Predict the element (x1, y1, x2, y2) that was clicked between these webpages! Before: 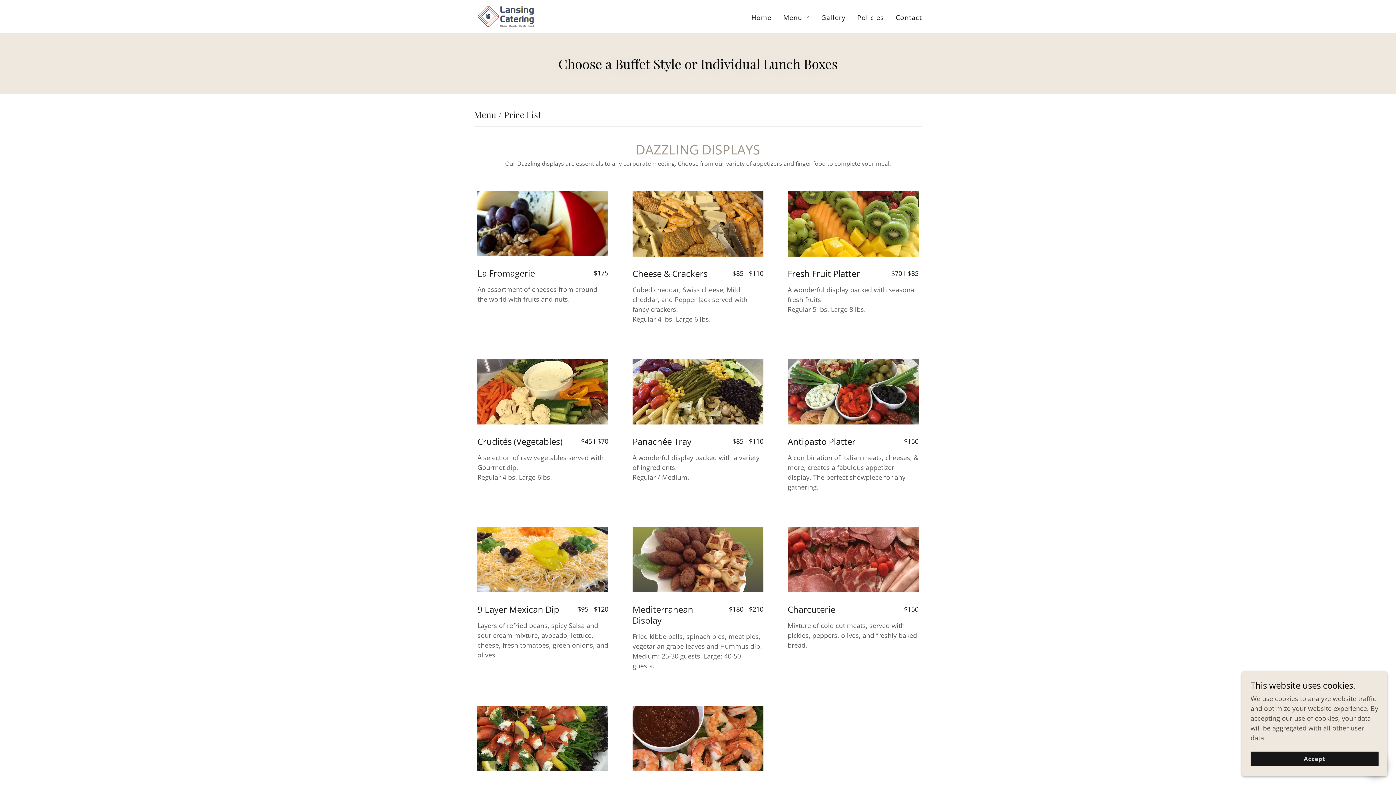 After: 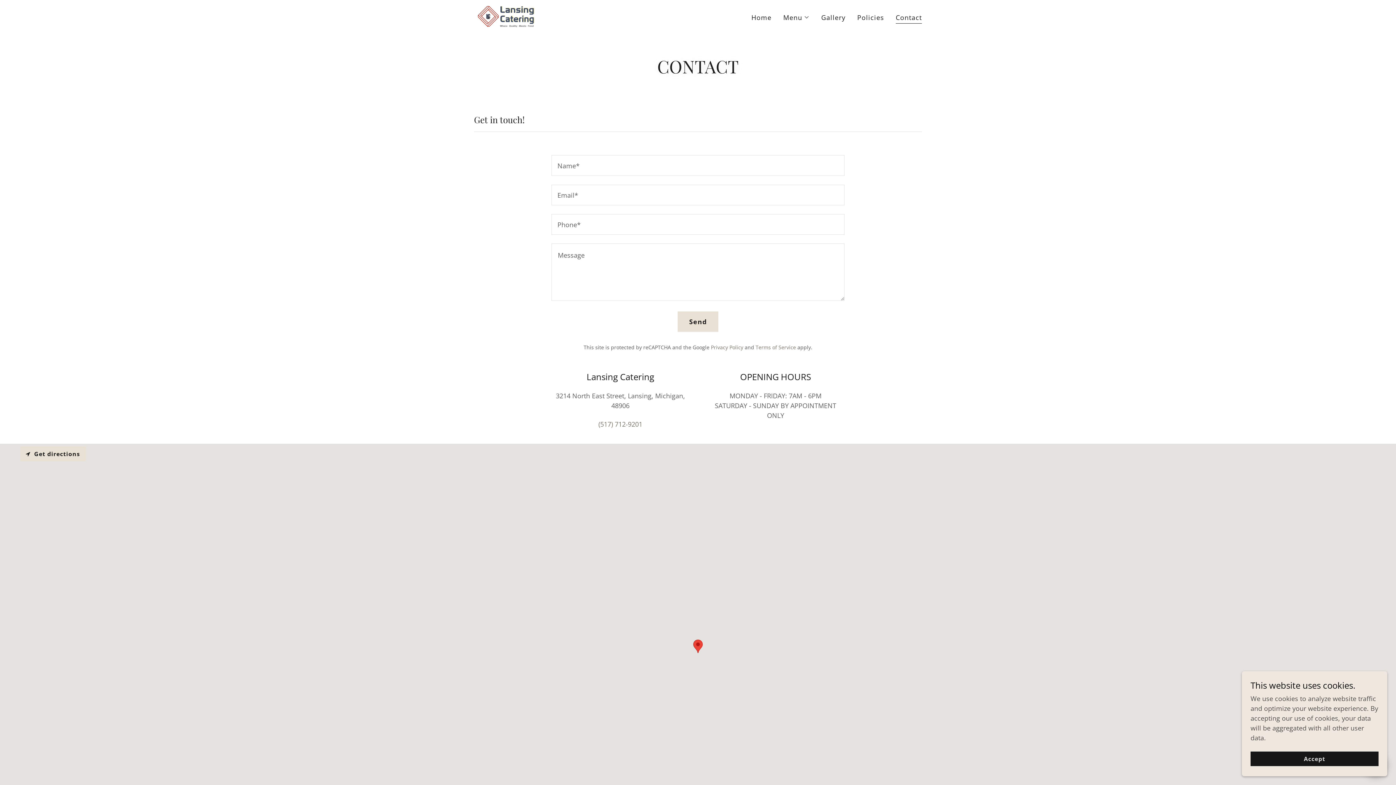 Action: bbox: (893, 10, 924, 24) label: Contact